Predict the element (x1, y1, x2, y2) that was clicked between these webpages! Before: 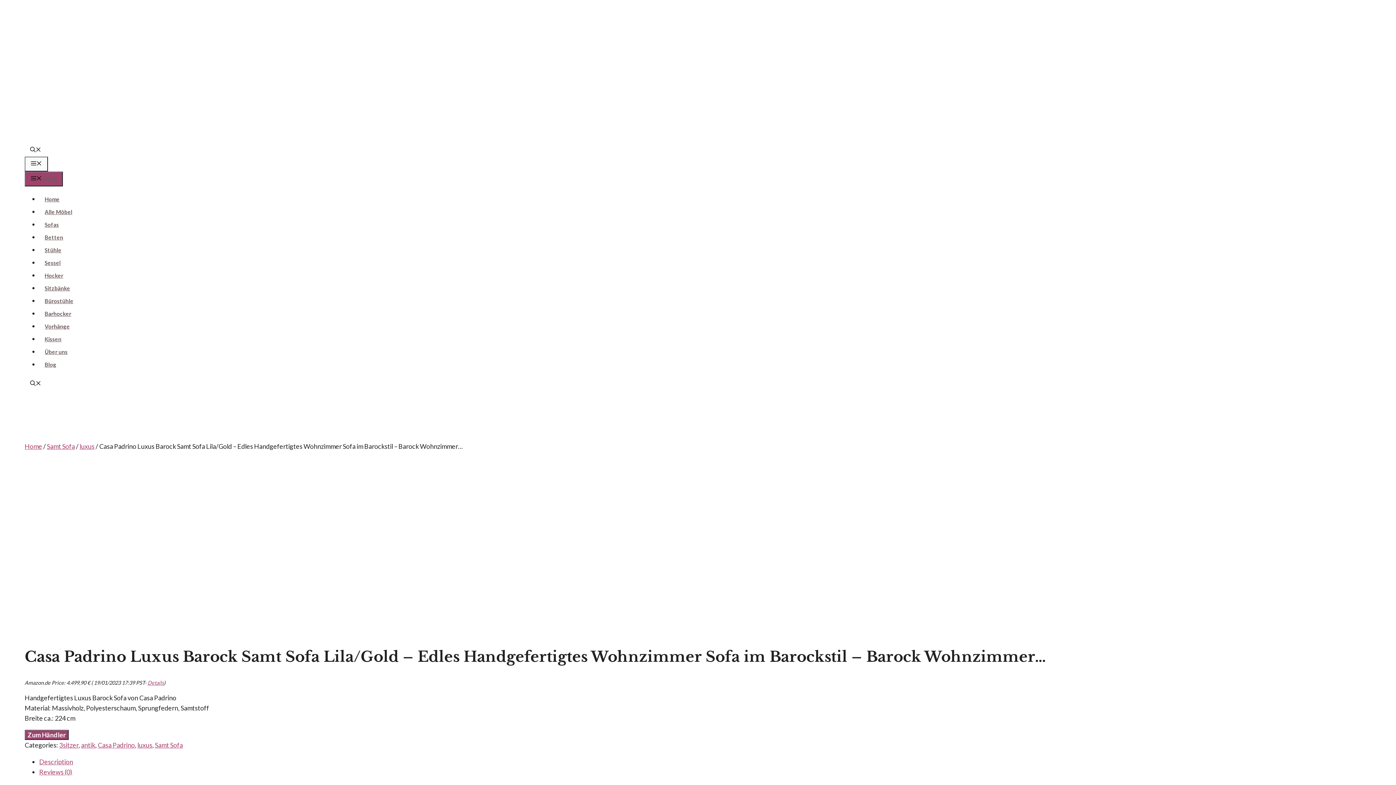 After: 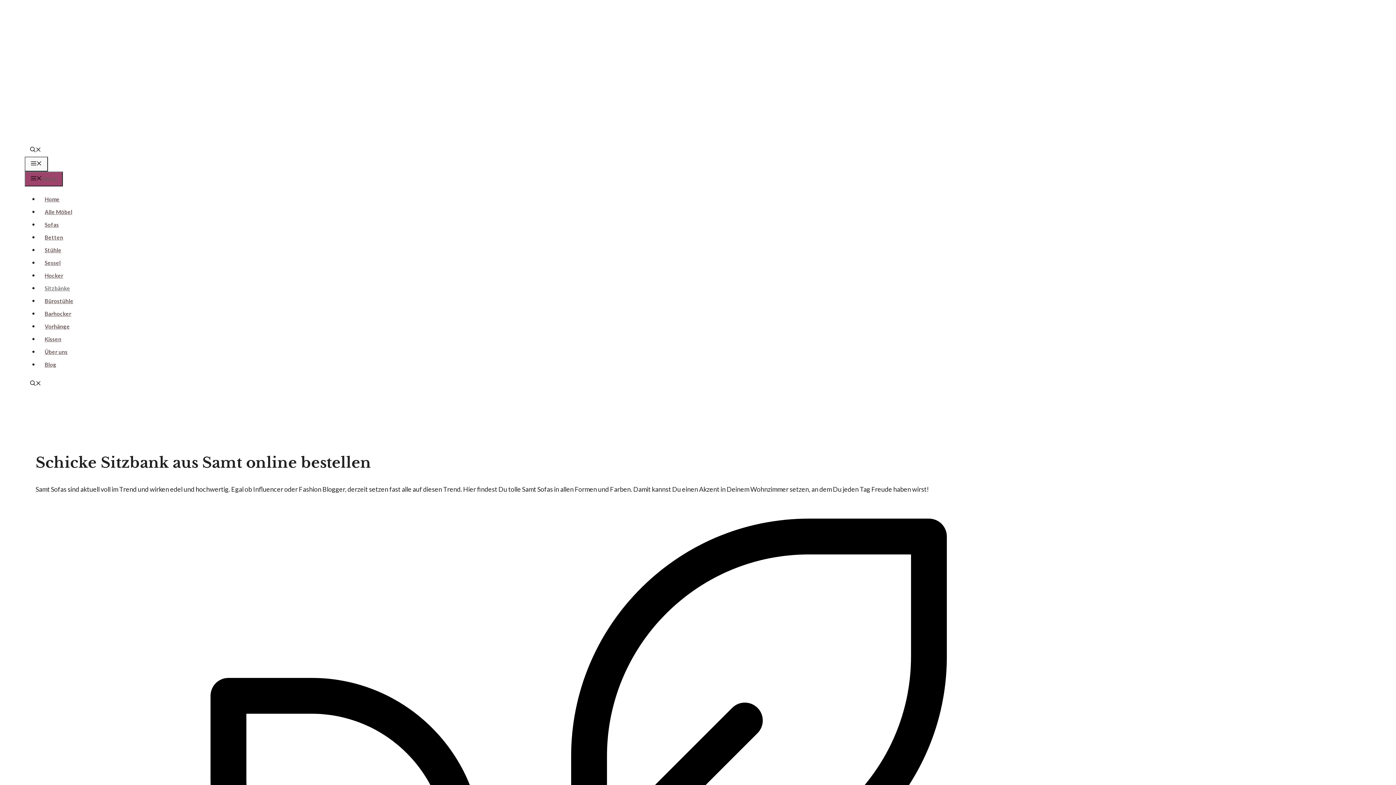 Action: label: Sitzbänke bbox: (39, 285, 75, 291)